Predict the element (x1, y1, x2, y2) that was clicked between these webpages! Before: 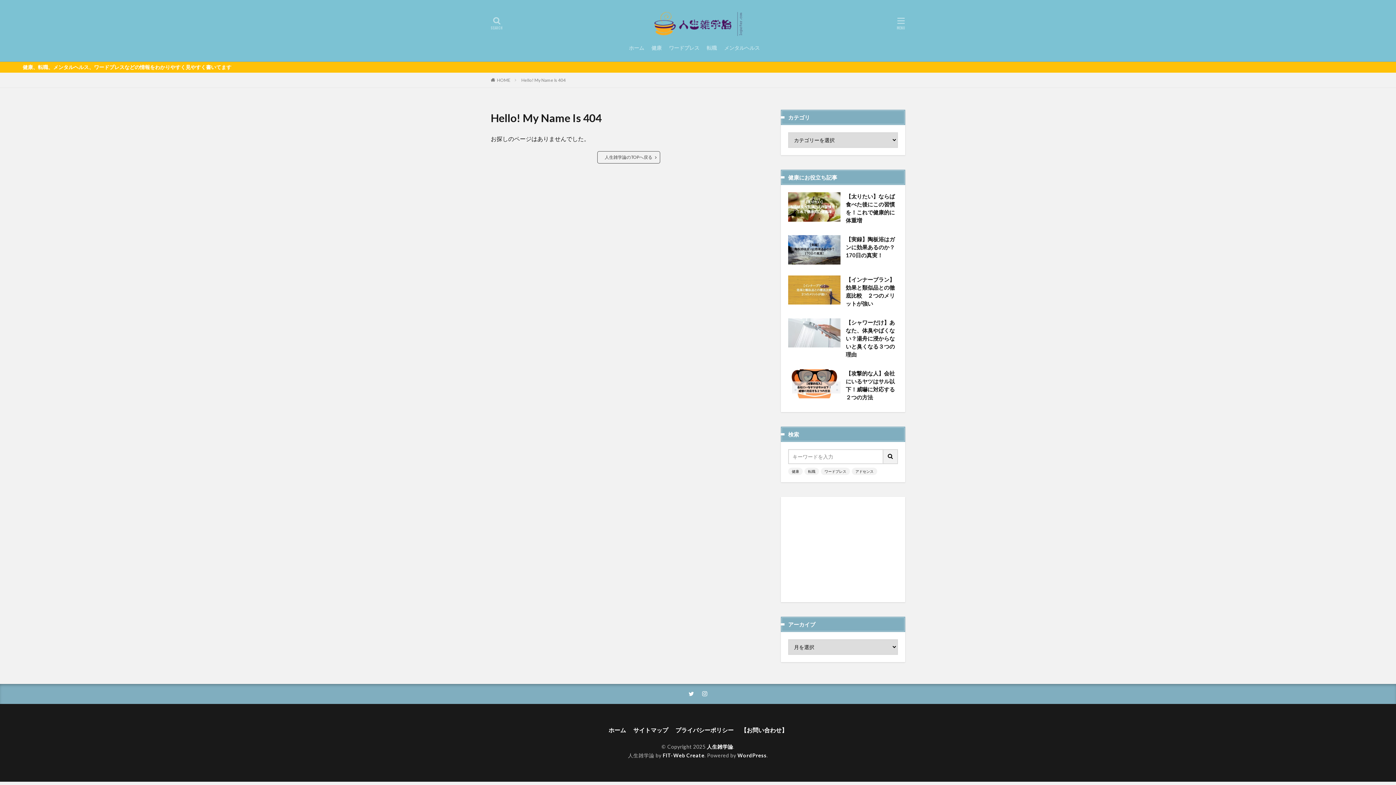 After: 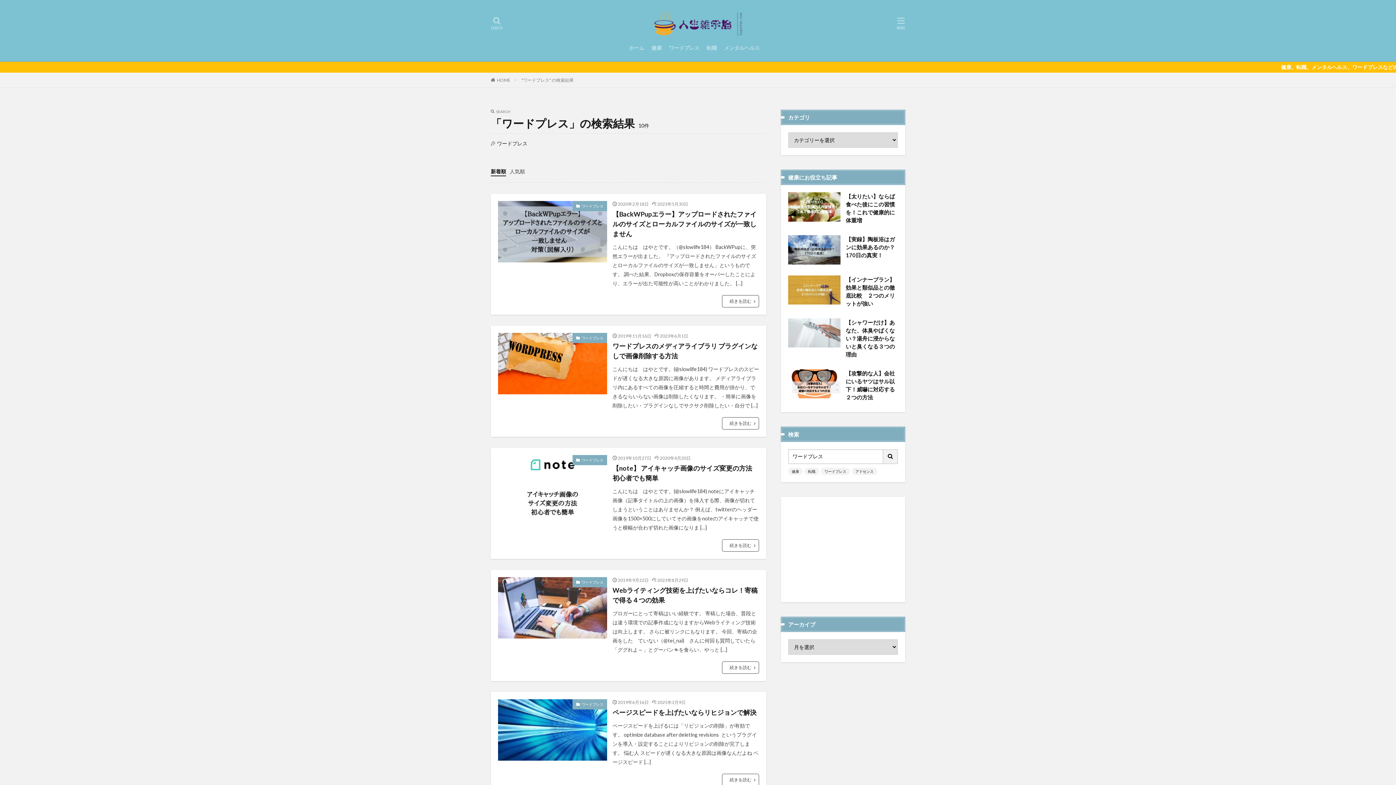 Action: label: ワードプレス bbox: (821, 467, 850, 475)